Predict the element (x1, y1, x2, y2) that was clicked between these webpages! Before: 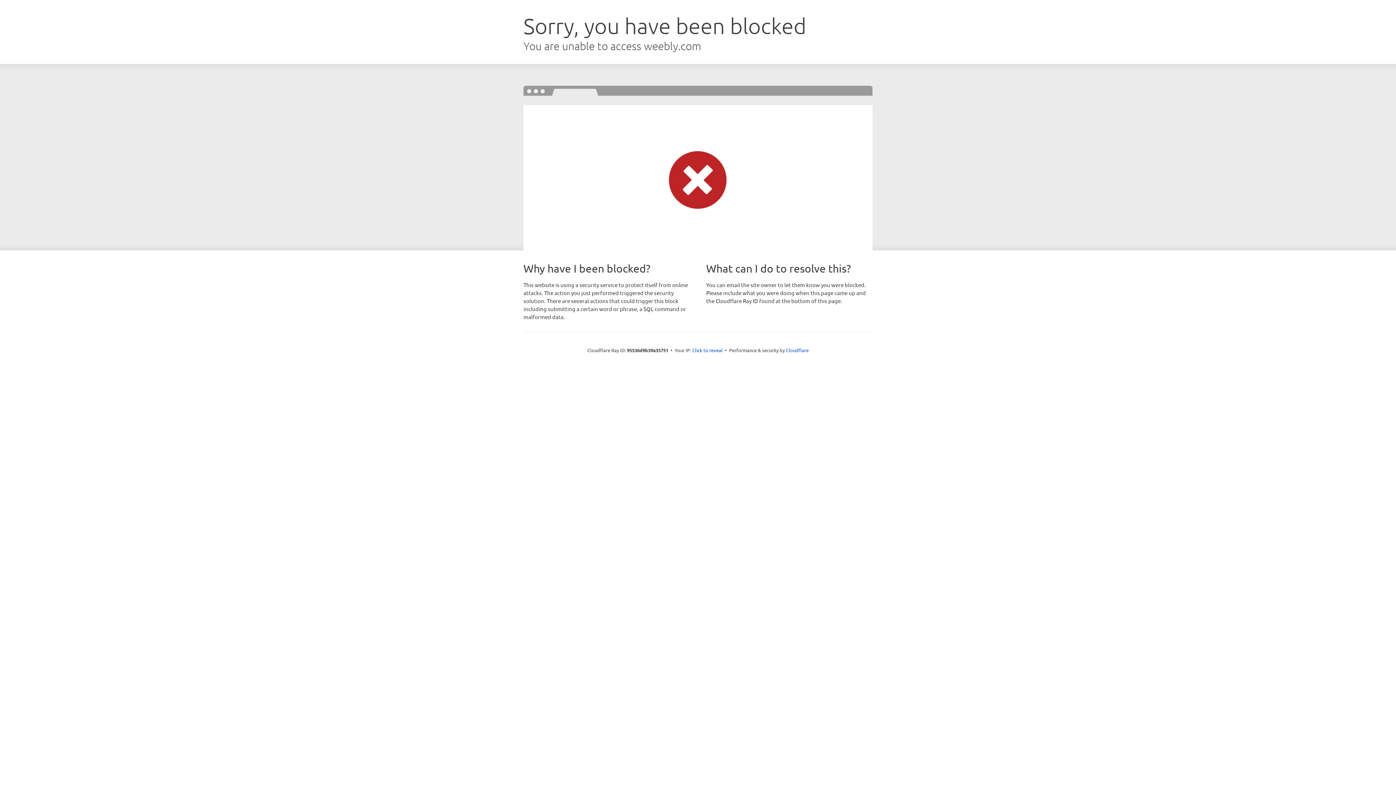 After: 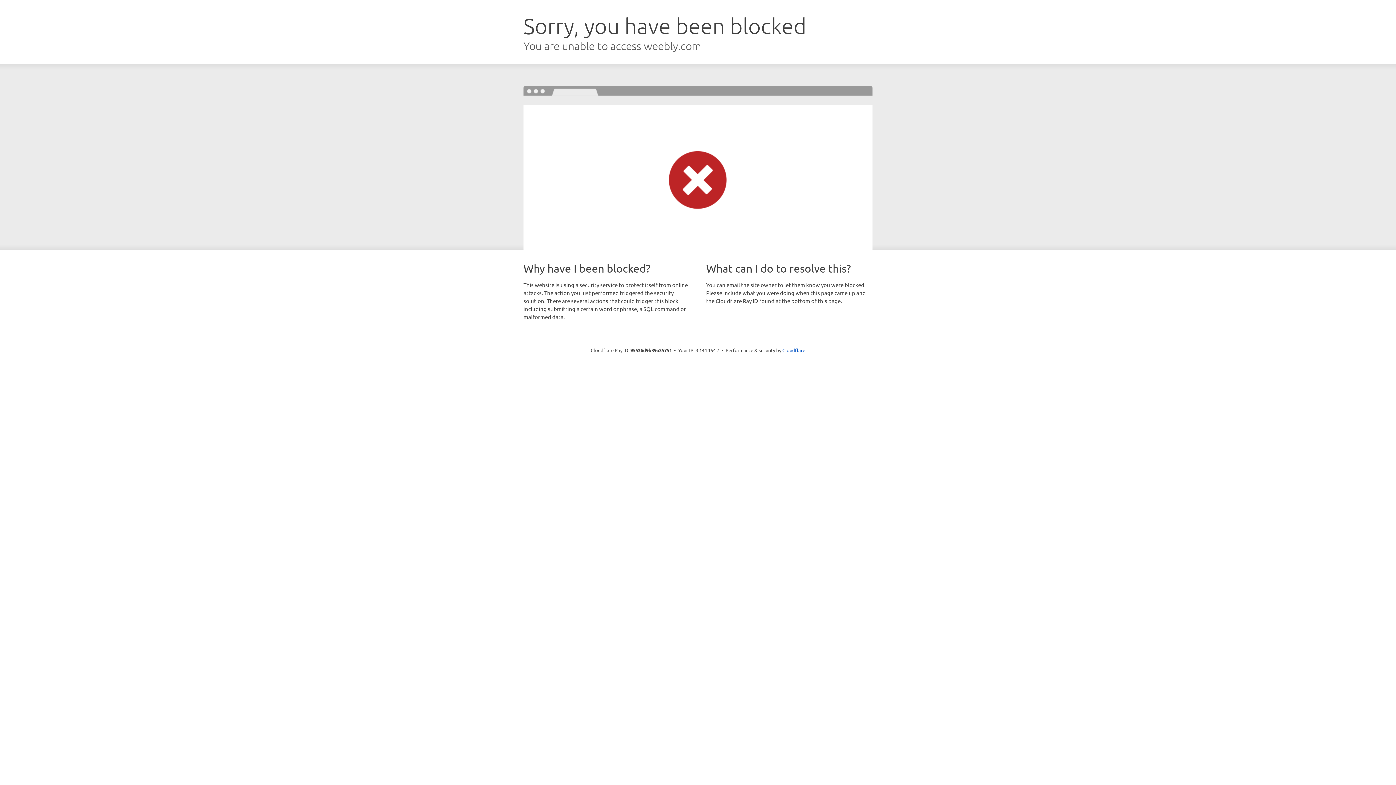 Action: label: Click to reveal bbox: (692, 346, 722, 353)